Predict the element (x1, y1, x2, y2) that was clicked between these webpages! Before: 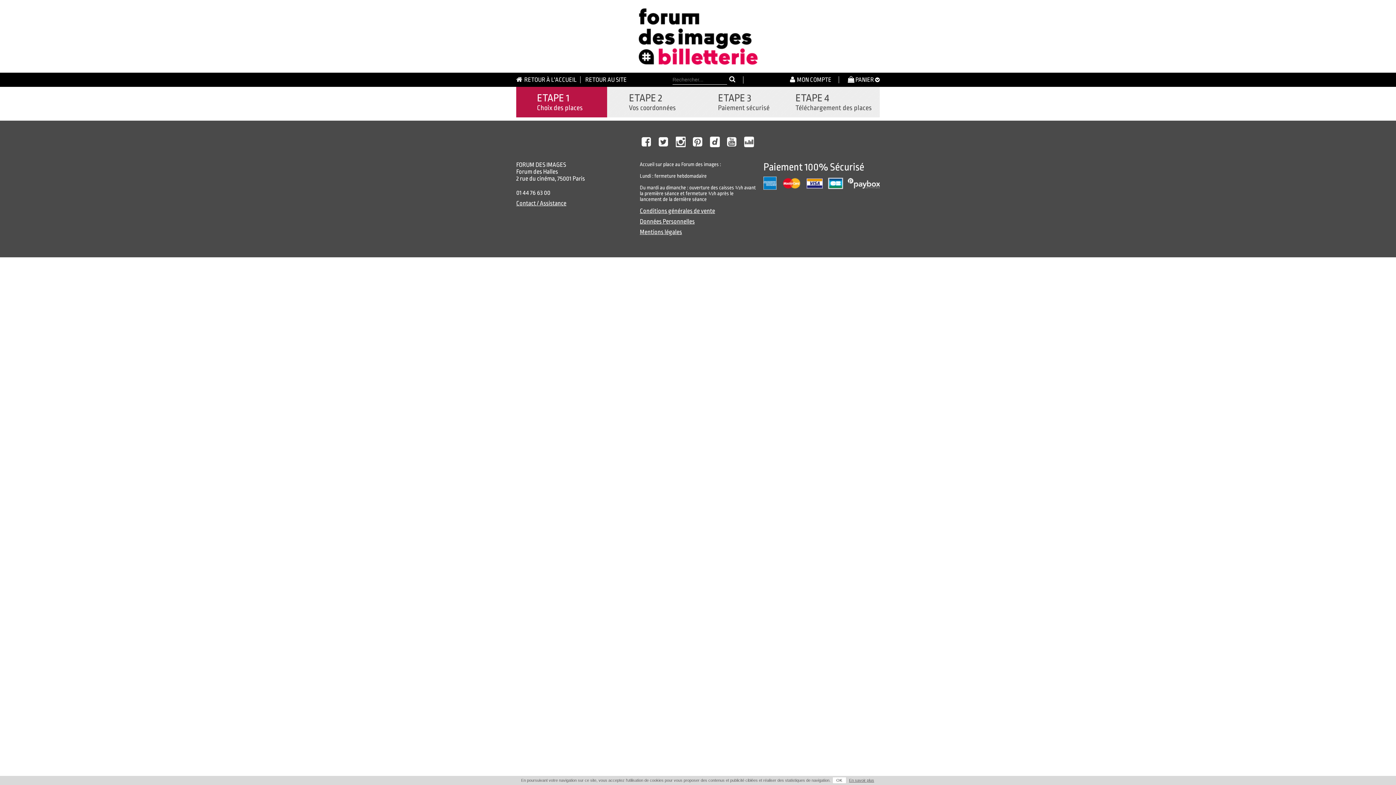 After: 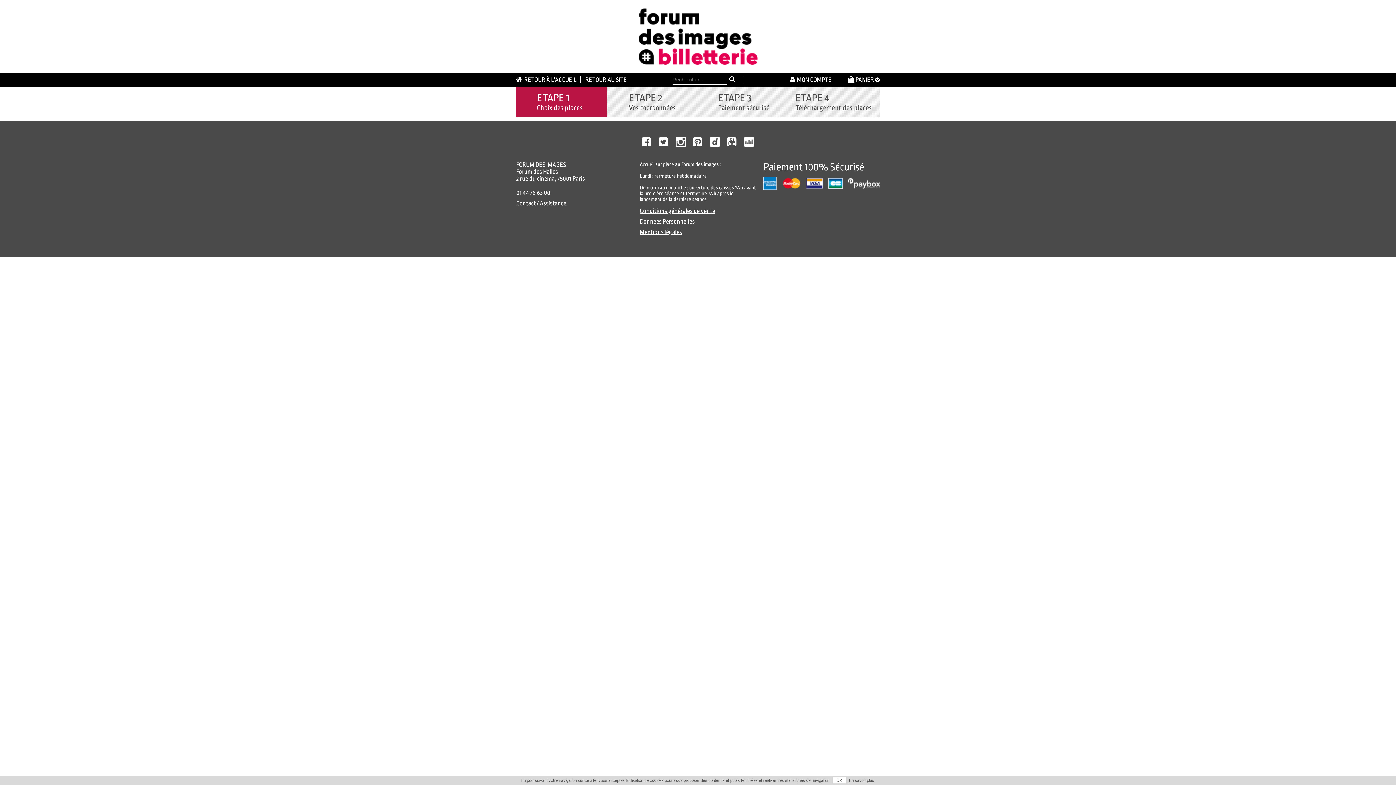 Action: bbox: (727, 136, 737, 146)